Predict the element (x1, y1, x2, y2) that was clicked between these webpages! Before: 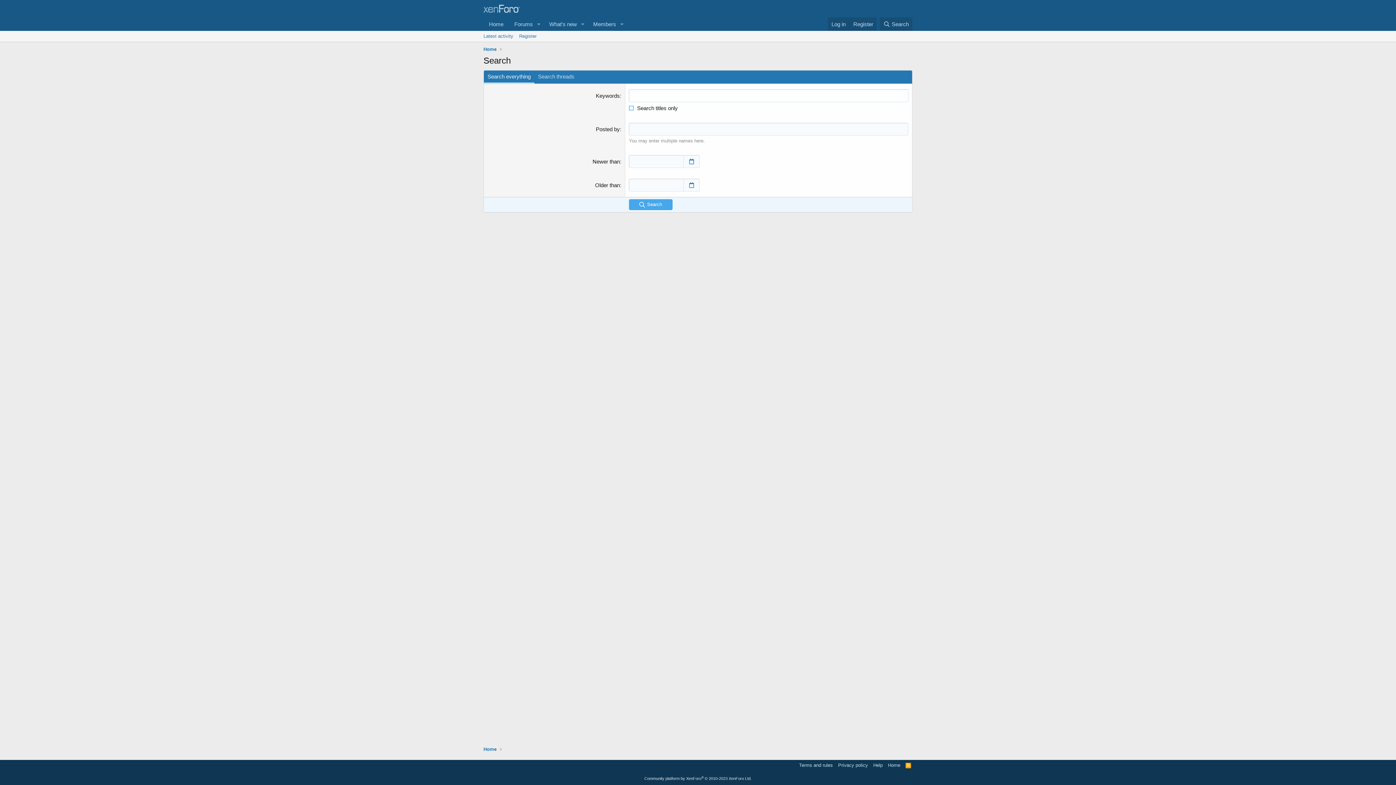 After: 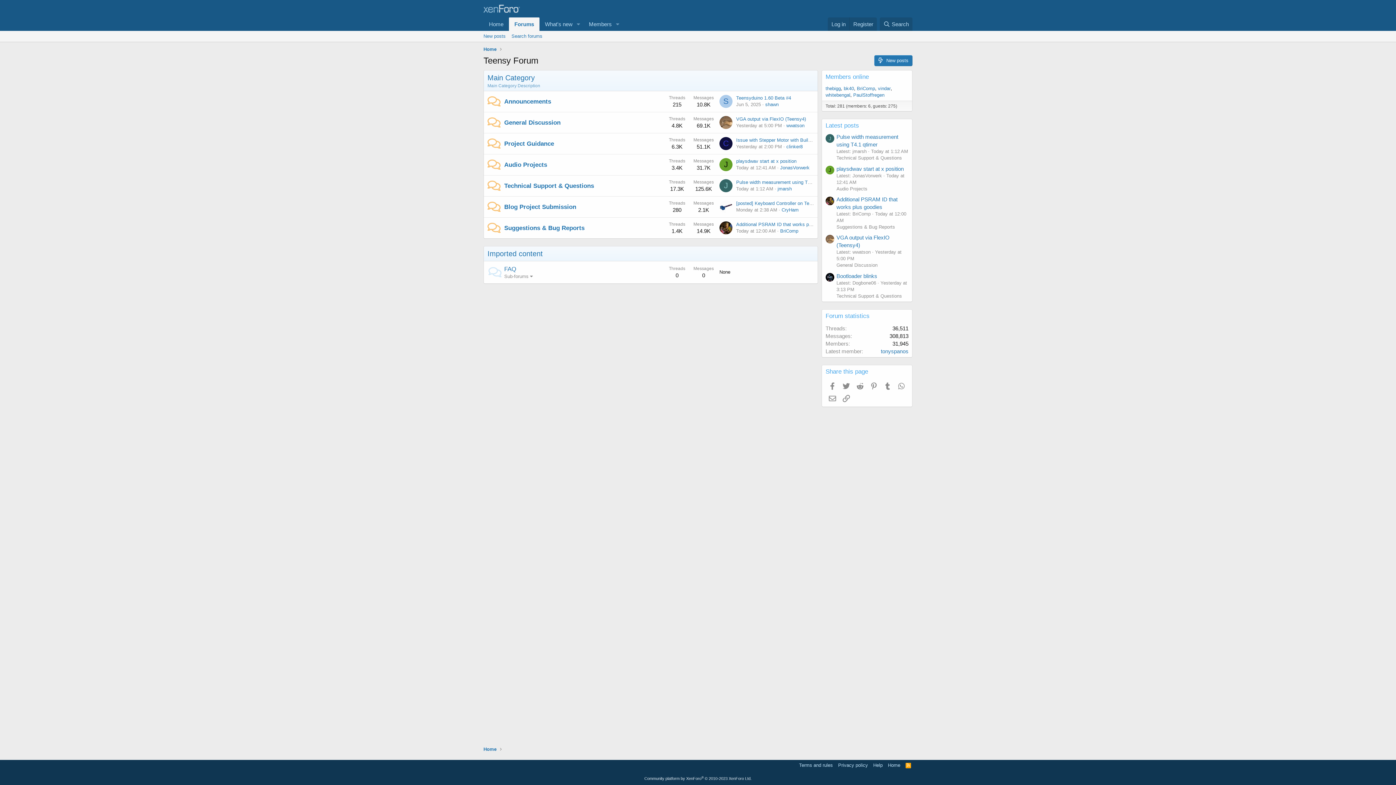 Action: label: Home bbox: (483, 746, 496, 753)